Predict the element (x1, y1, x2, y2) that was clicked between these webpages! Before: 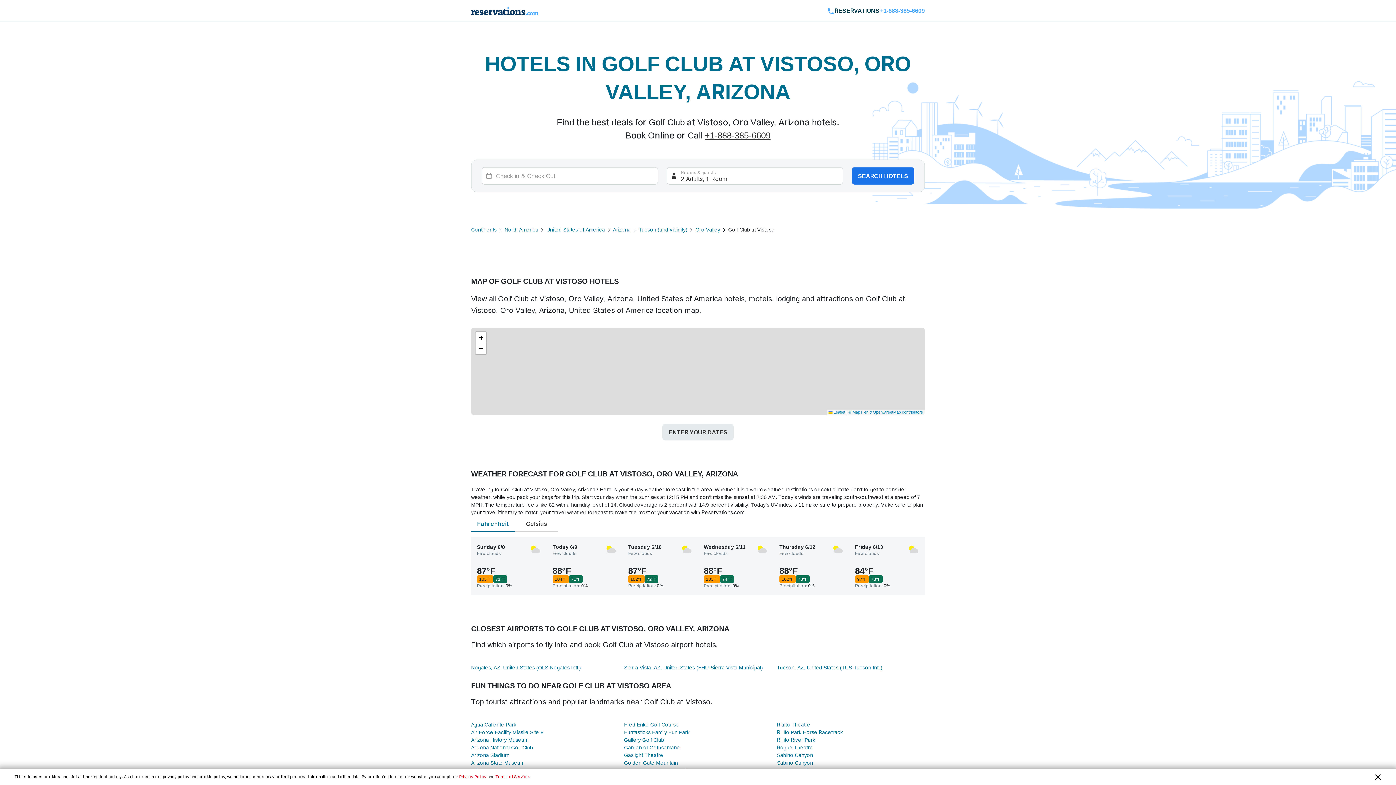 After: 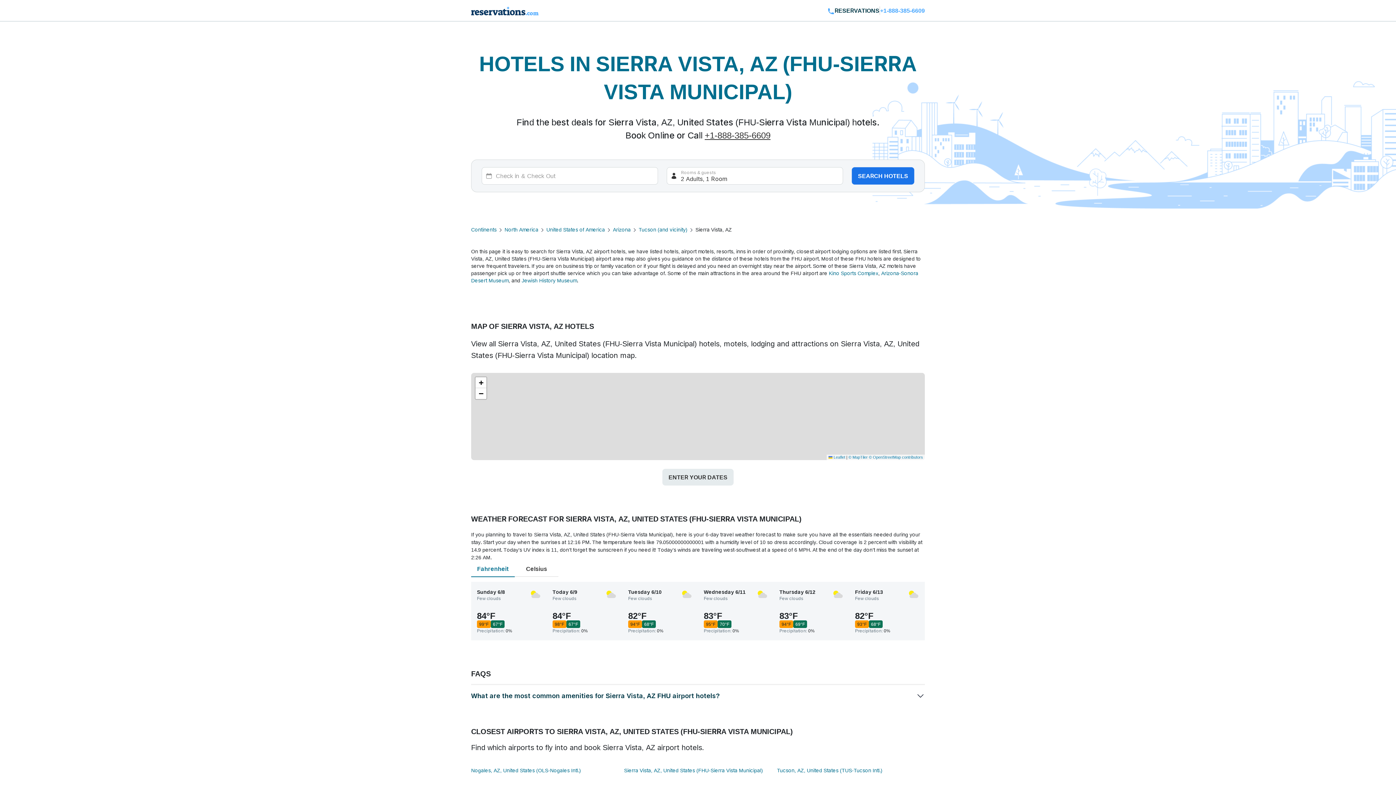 Action: bbox: (624, 664, 763, 670) label: Sierra Vista, AZ, United States (FHU-Sierra Vista Municipal)